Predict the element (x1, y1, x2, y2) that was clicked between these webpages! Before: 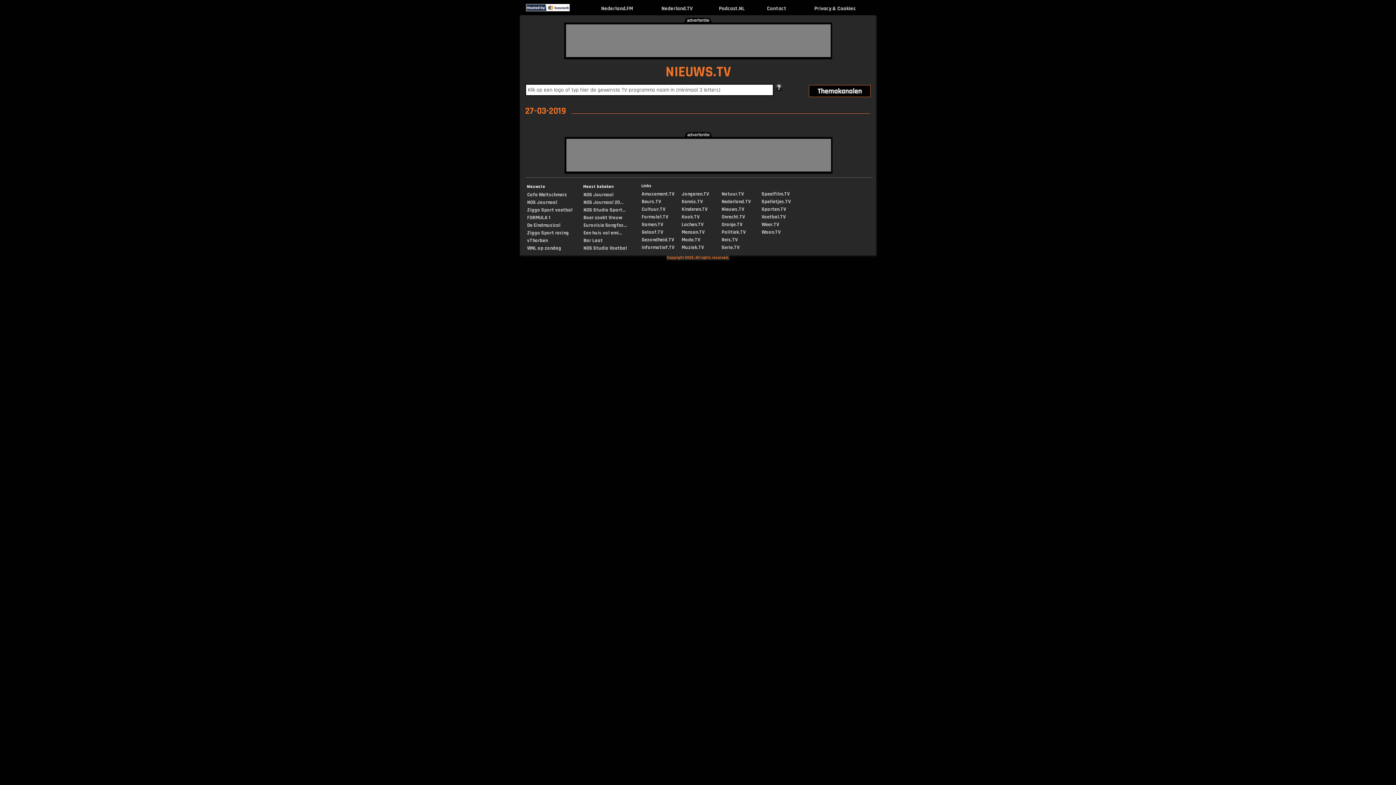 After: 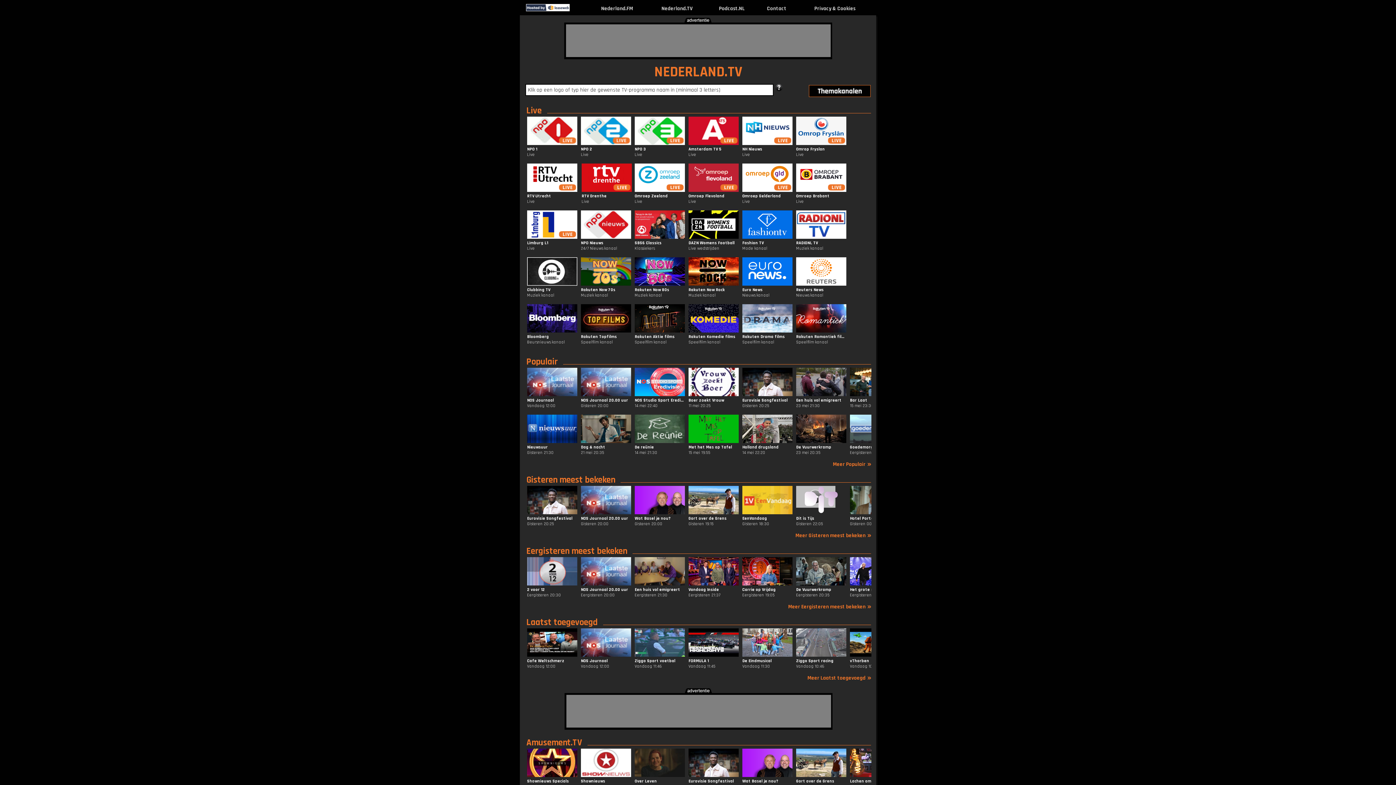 Action: bbox: (661, 5, 692, 12) label: Nederland.TV